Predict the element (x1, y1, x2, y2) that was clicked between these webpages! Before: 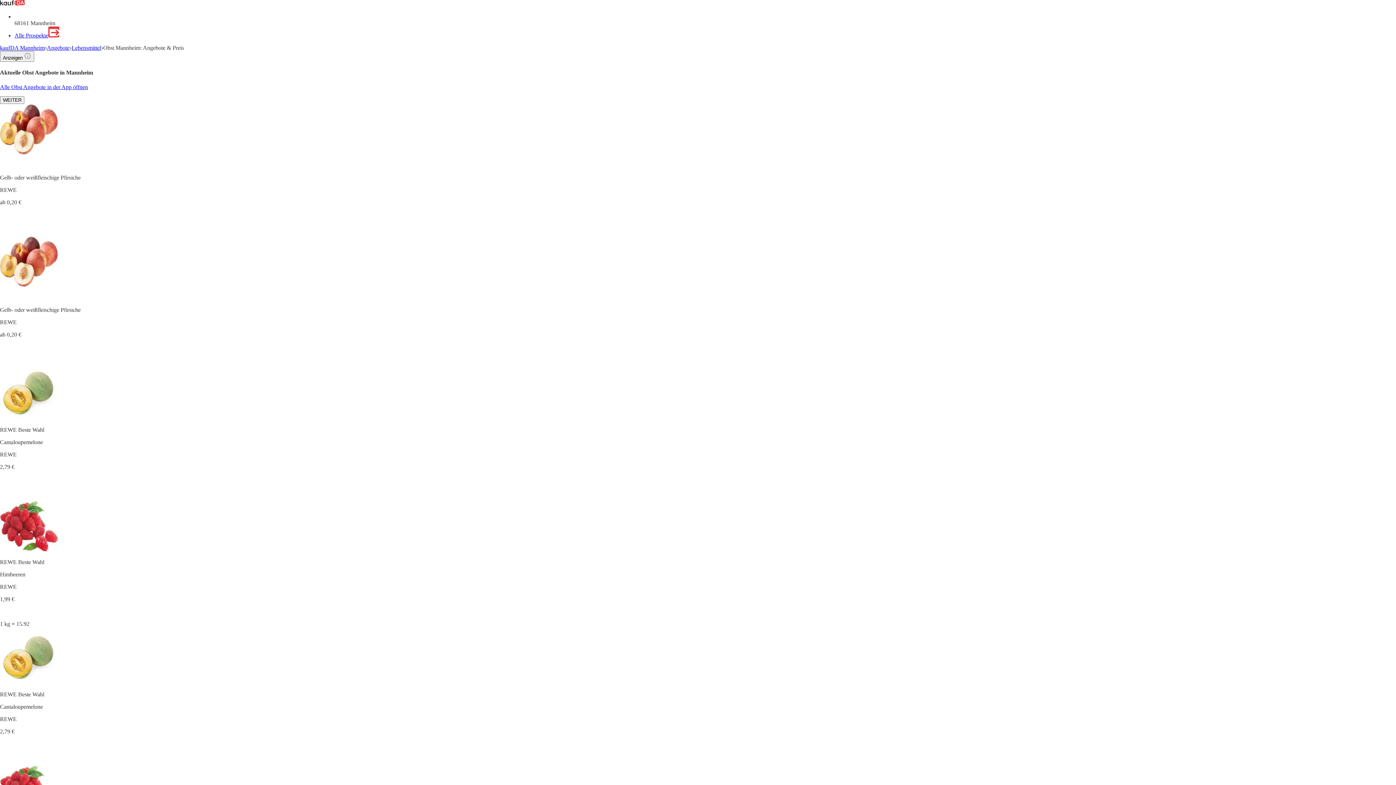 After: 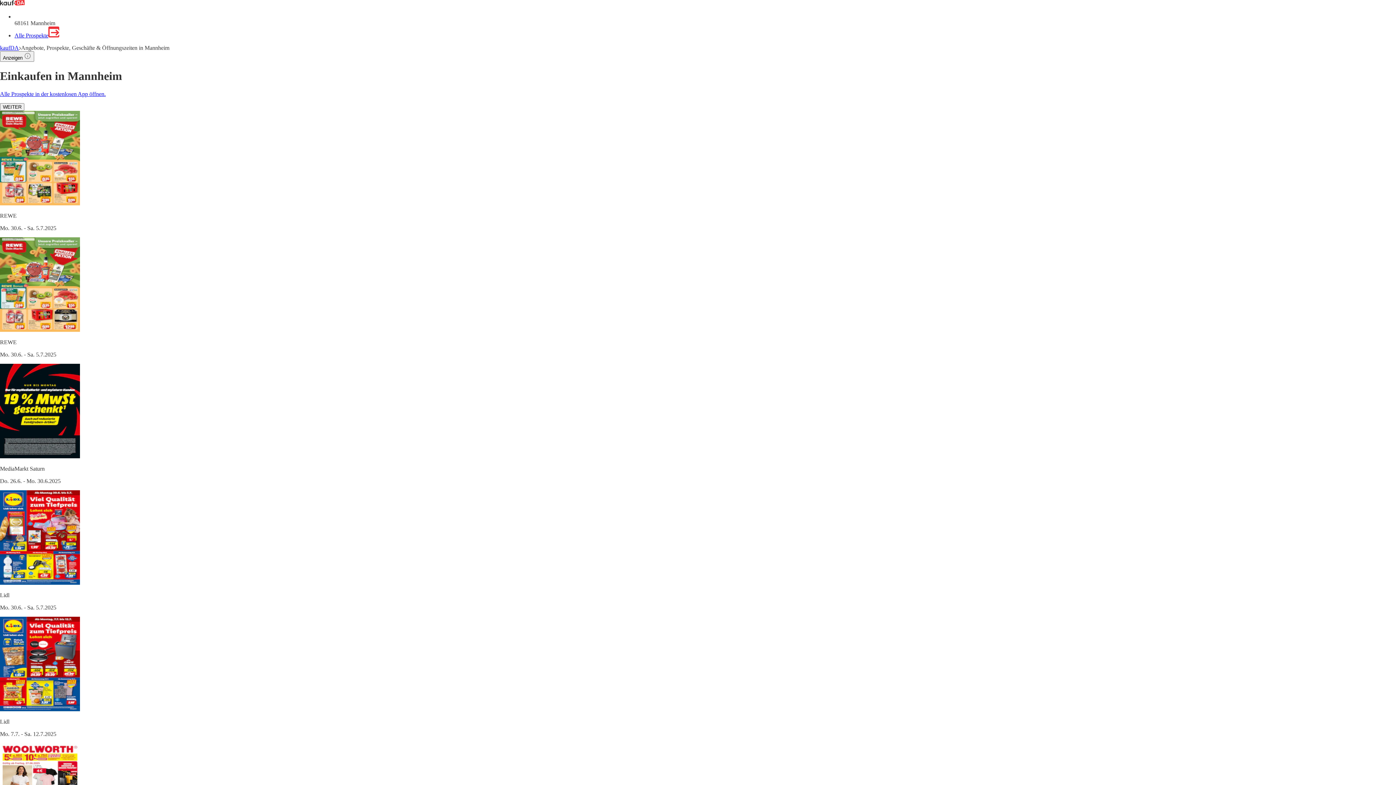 Action: bbox: (0, 44, 44, 50) label: kaufDA Mannheim